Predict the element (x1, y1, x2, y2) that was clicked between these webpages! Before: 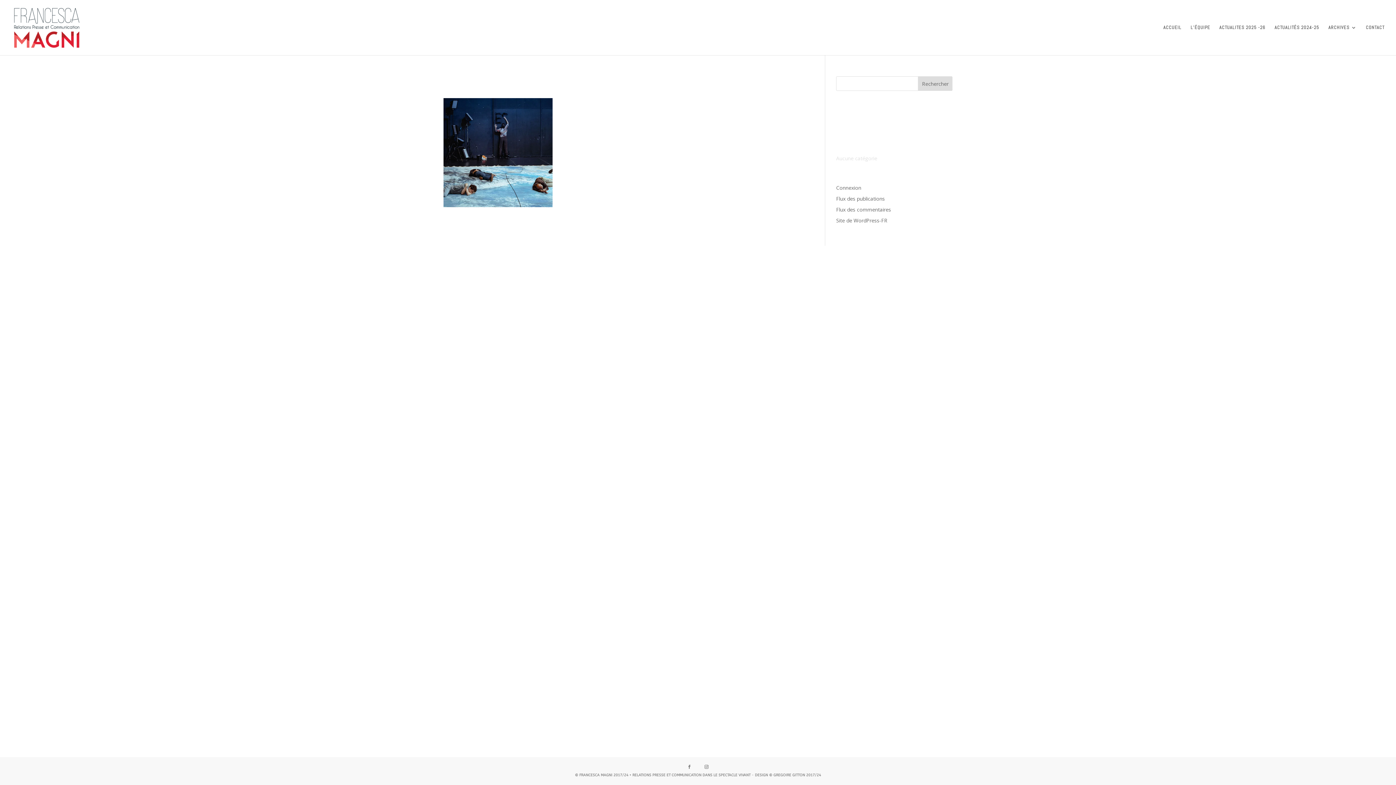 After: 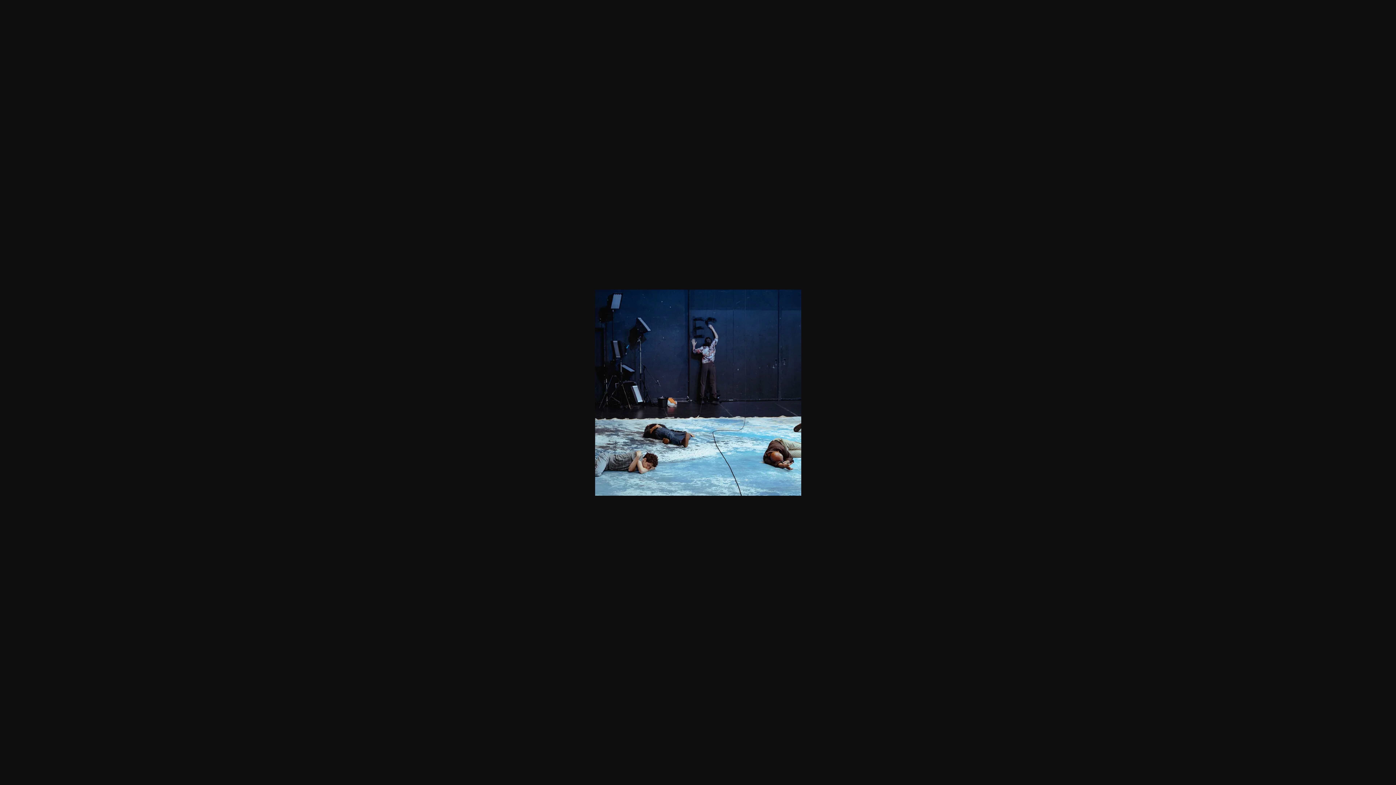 Action: bbox: (443, 201, 552, 208)